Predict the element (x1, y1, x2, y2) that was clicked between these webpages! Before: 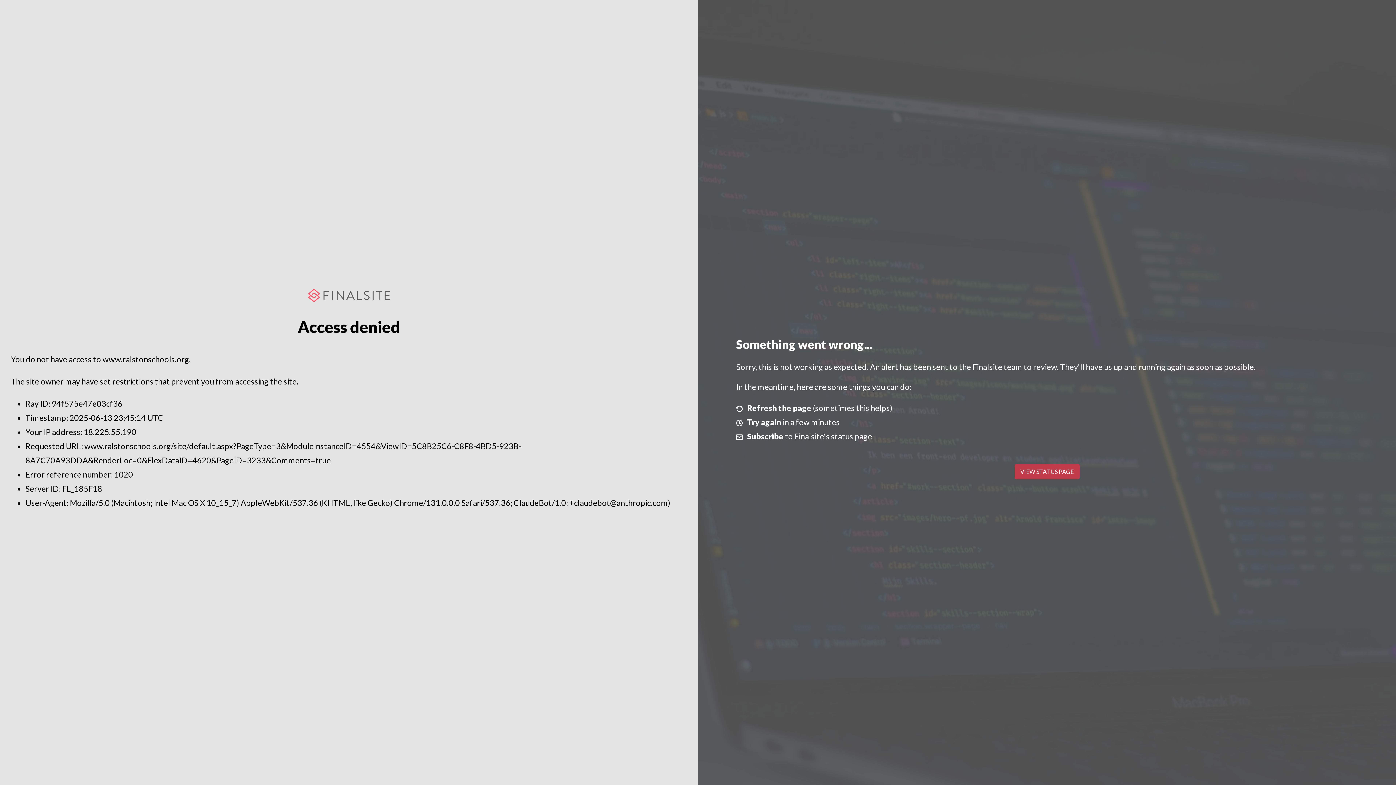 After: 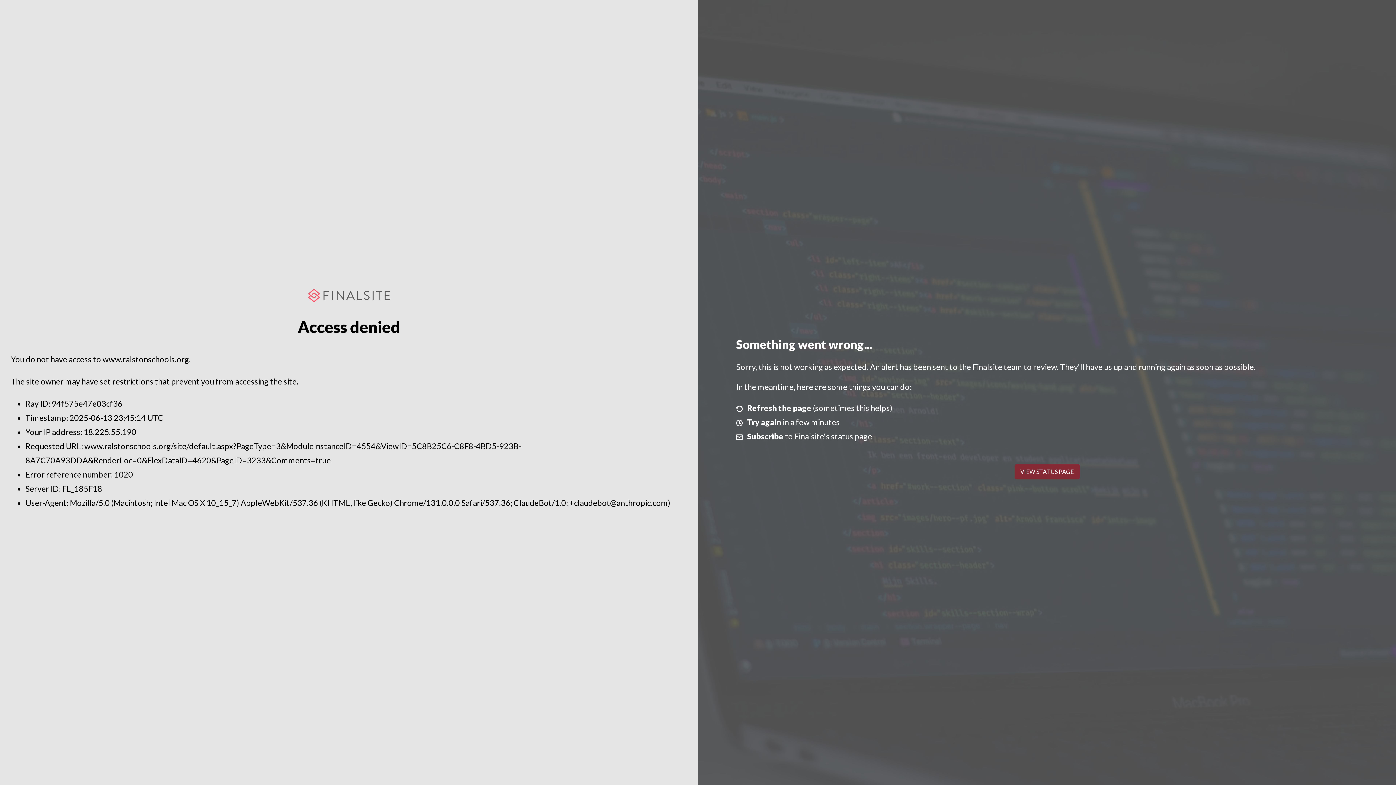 Action: bbox: (1014, 464, 1079, 479) label: VIEW STATUS PAGE